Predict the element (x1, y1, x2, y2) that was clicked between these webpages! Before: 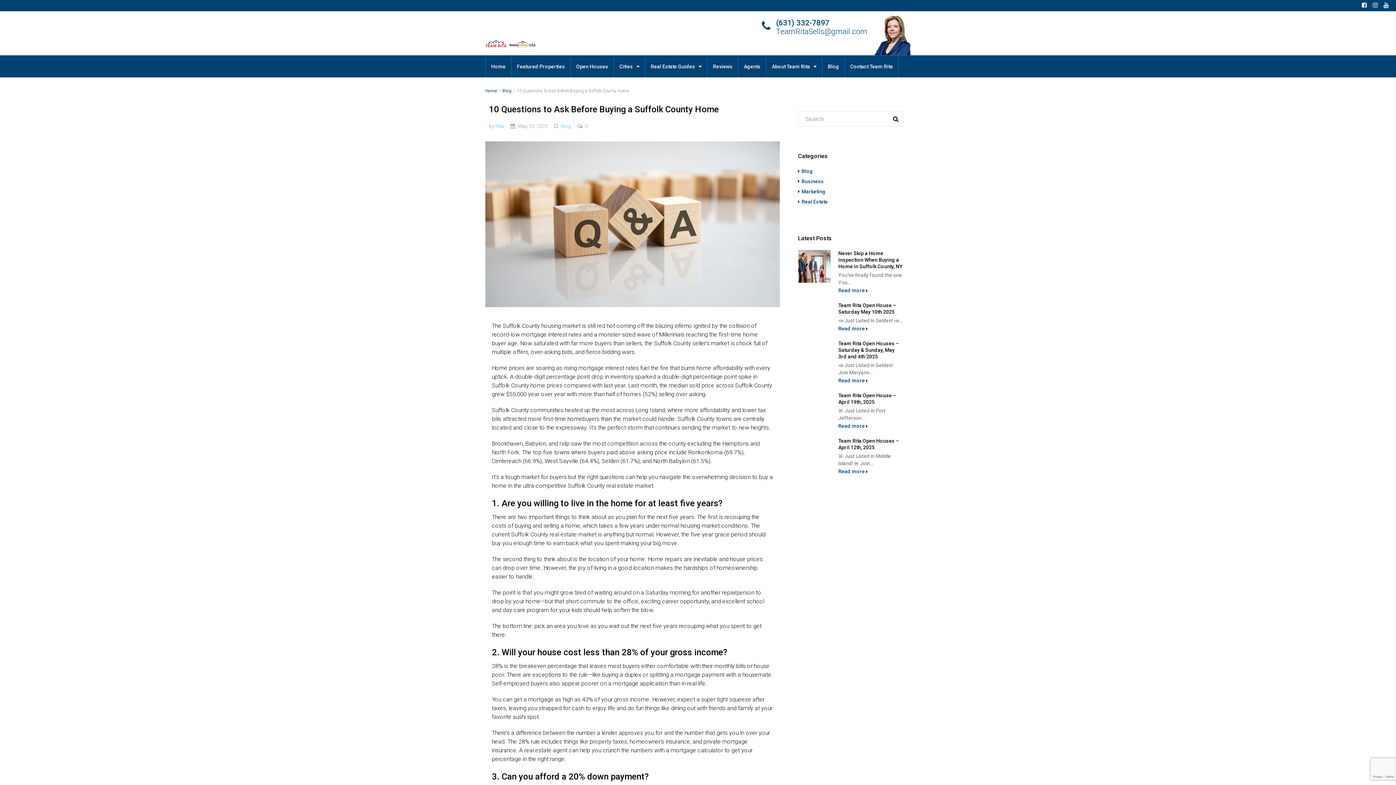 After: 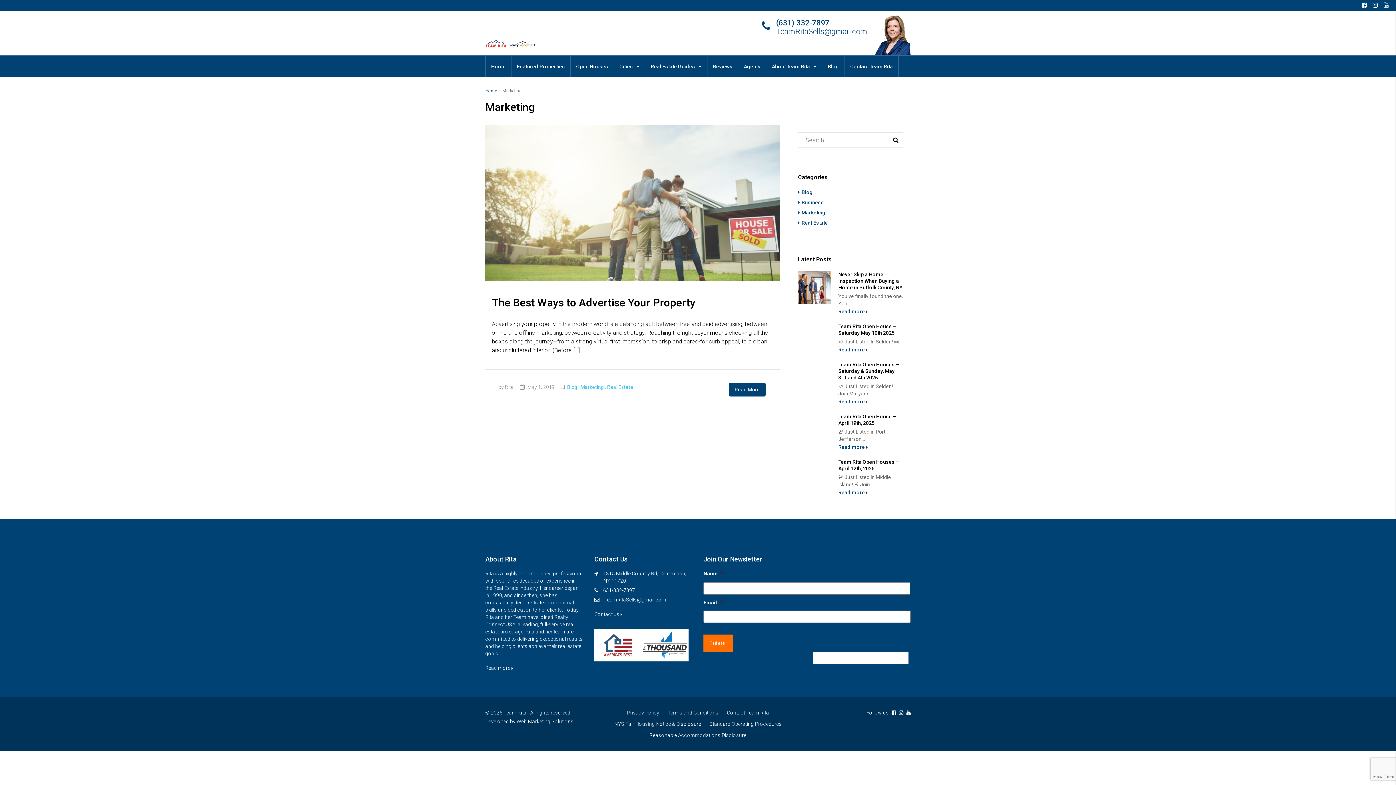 Action: bbox: (798, 188, 825, 194) label: Marketing